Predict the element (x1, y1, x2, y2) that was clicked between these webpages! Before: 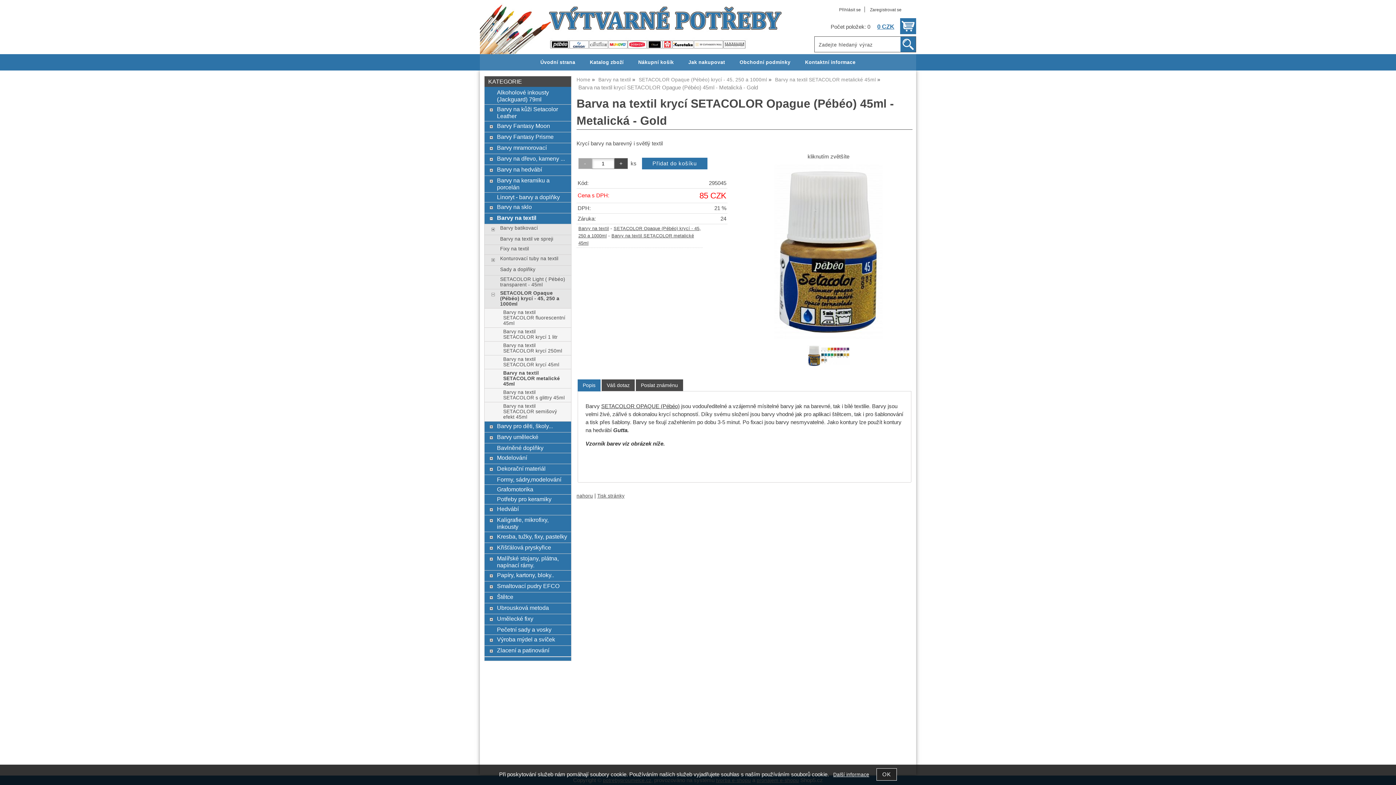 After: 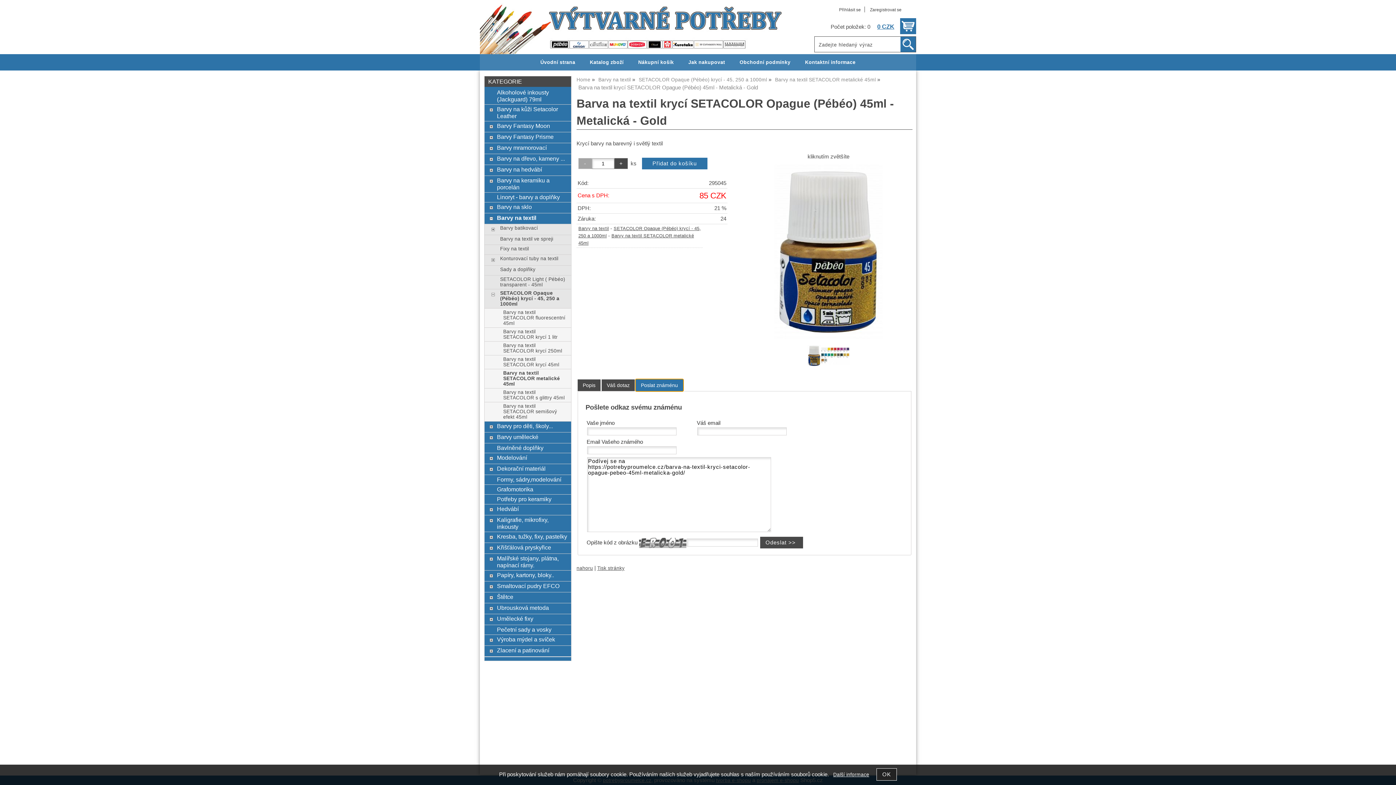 Action: label: Poslat známénu bbox: (635, 379, 683, 391)